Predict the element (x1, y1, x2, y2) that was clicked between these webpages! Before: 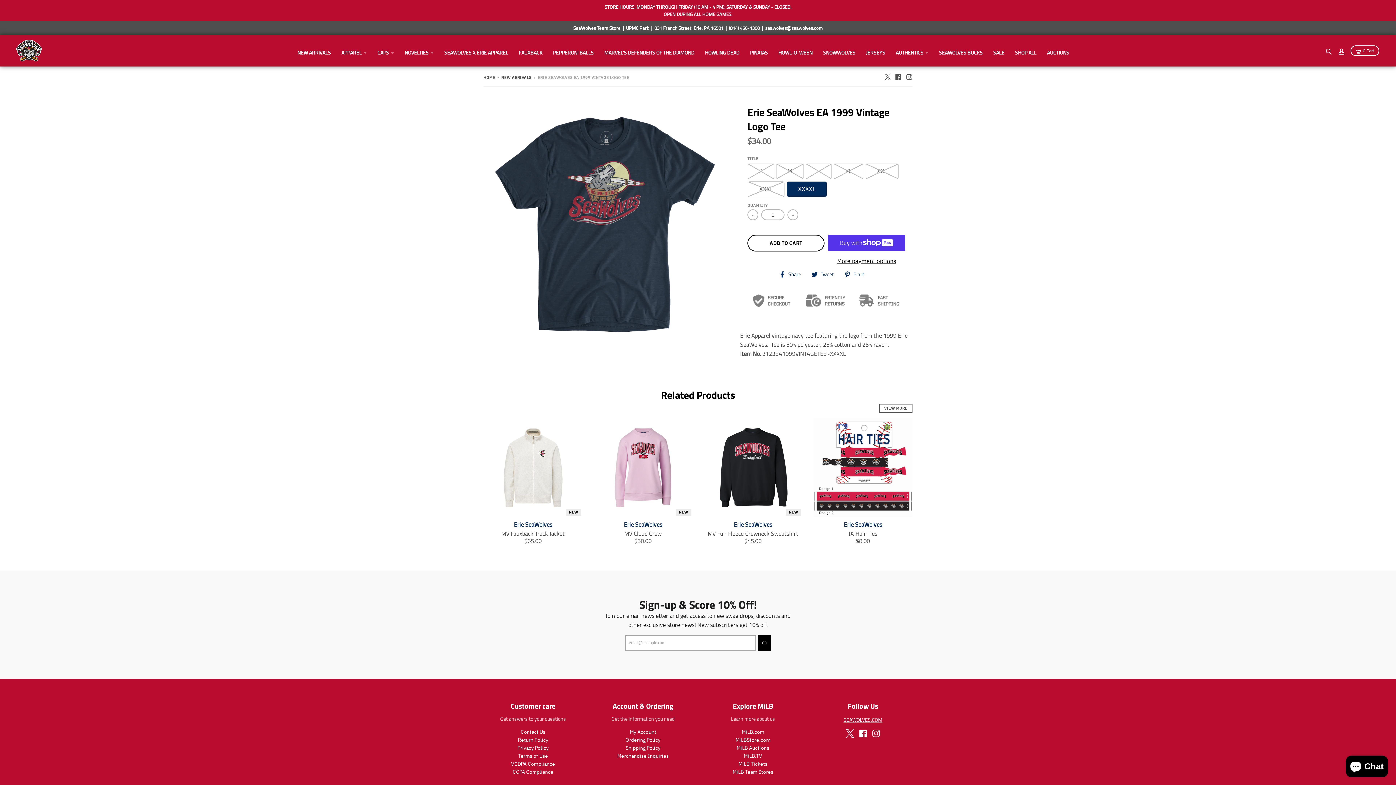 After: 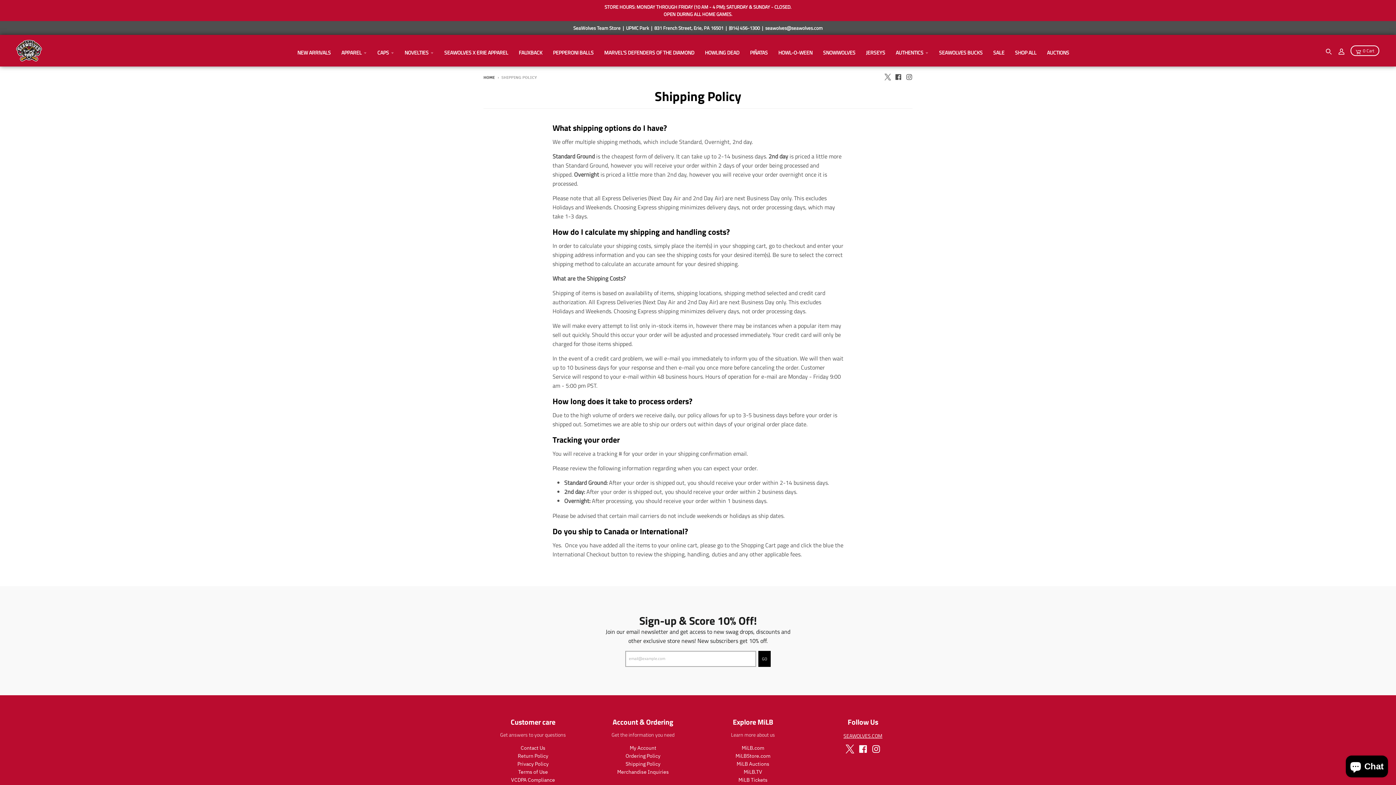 Action: bbox: (625, 745, 660, 751) label: Shipping Policy